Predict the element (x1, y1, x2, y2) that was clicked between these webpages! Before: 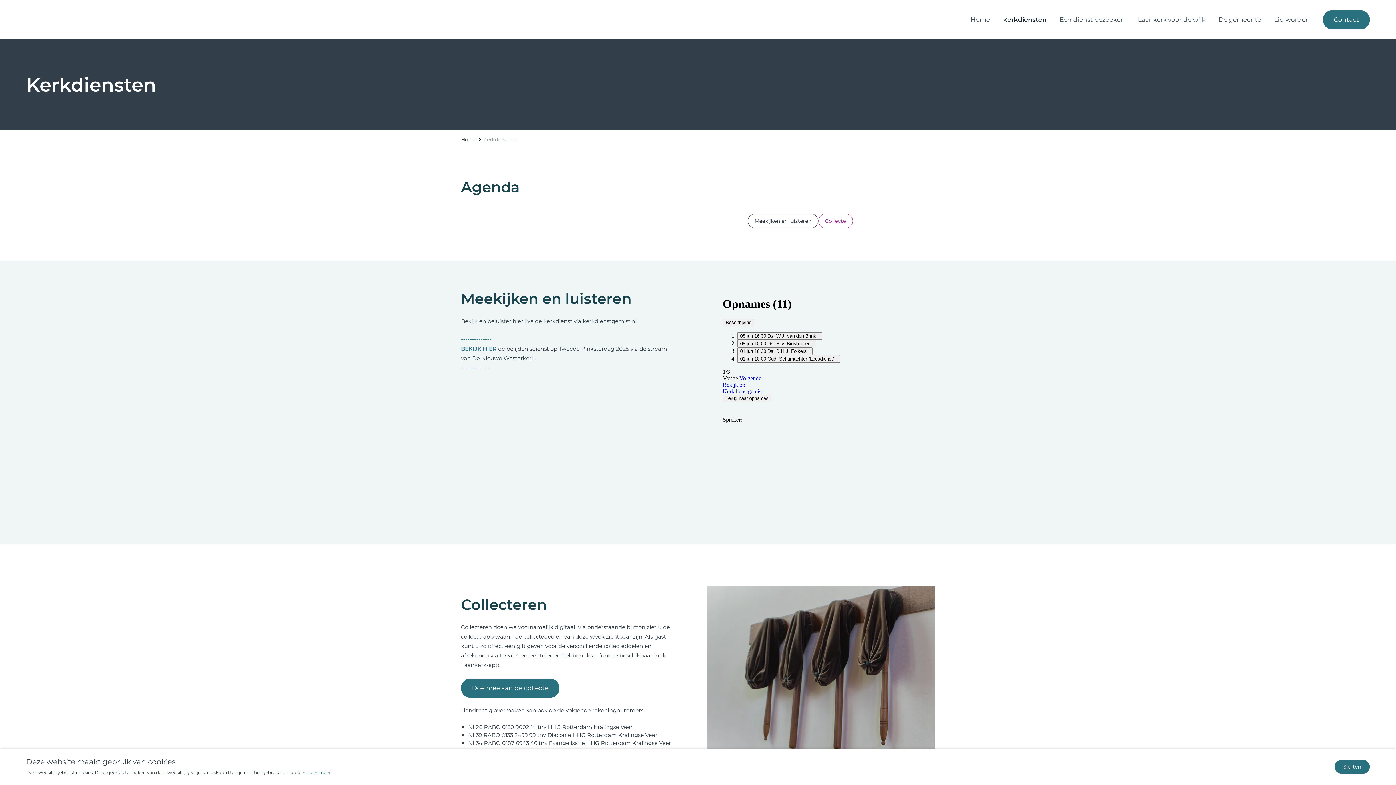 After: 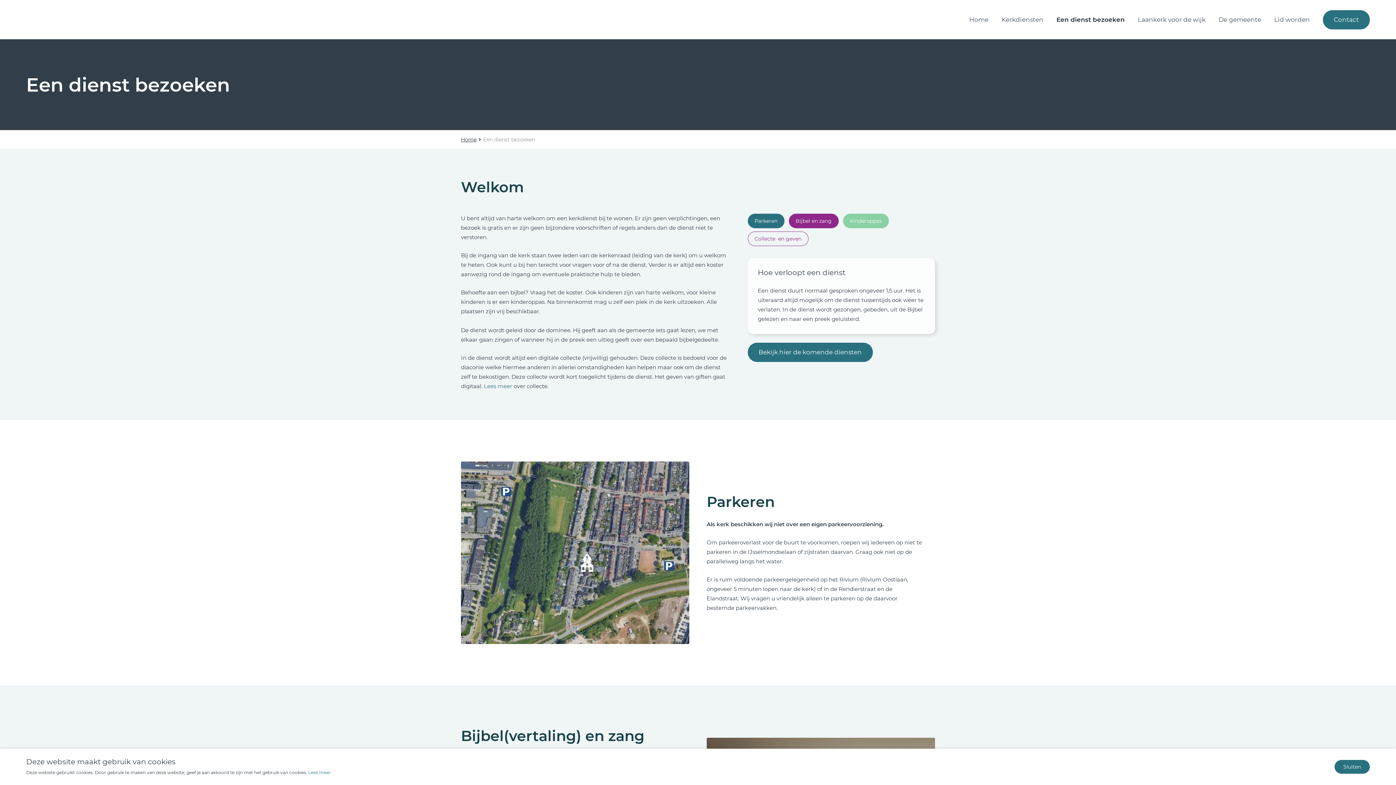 Action: label: Een dienst bezoeken bbox: (1060, 12, 1125, 27)